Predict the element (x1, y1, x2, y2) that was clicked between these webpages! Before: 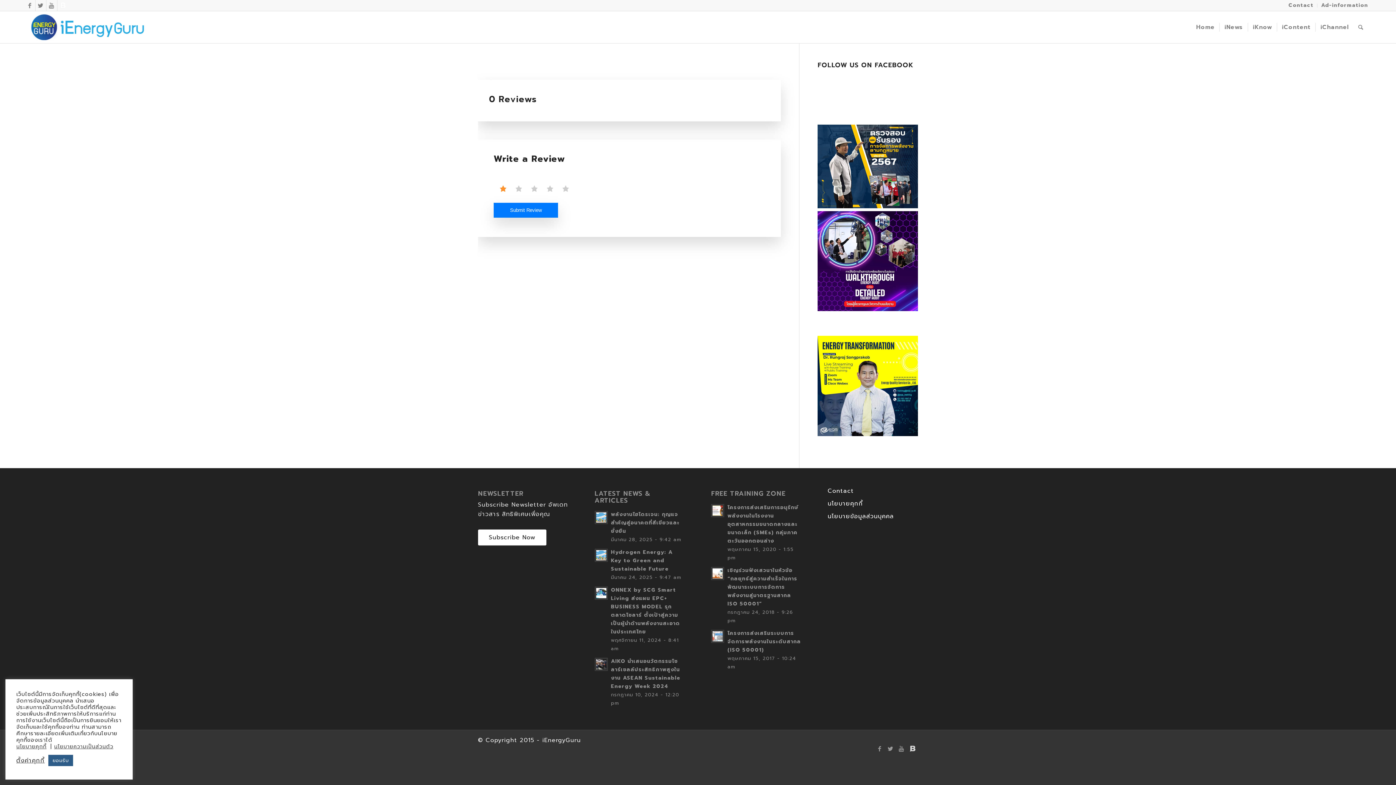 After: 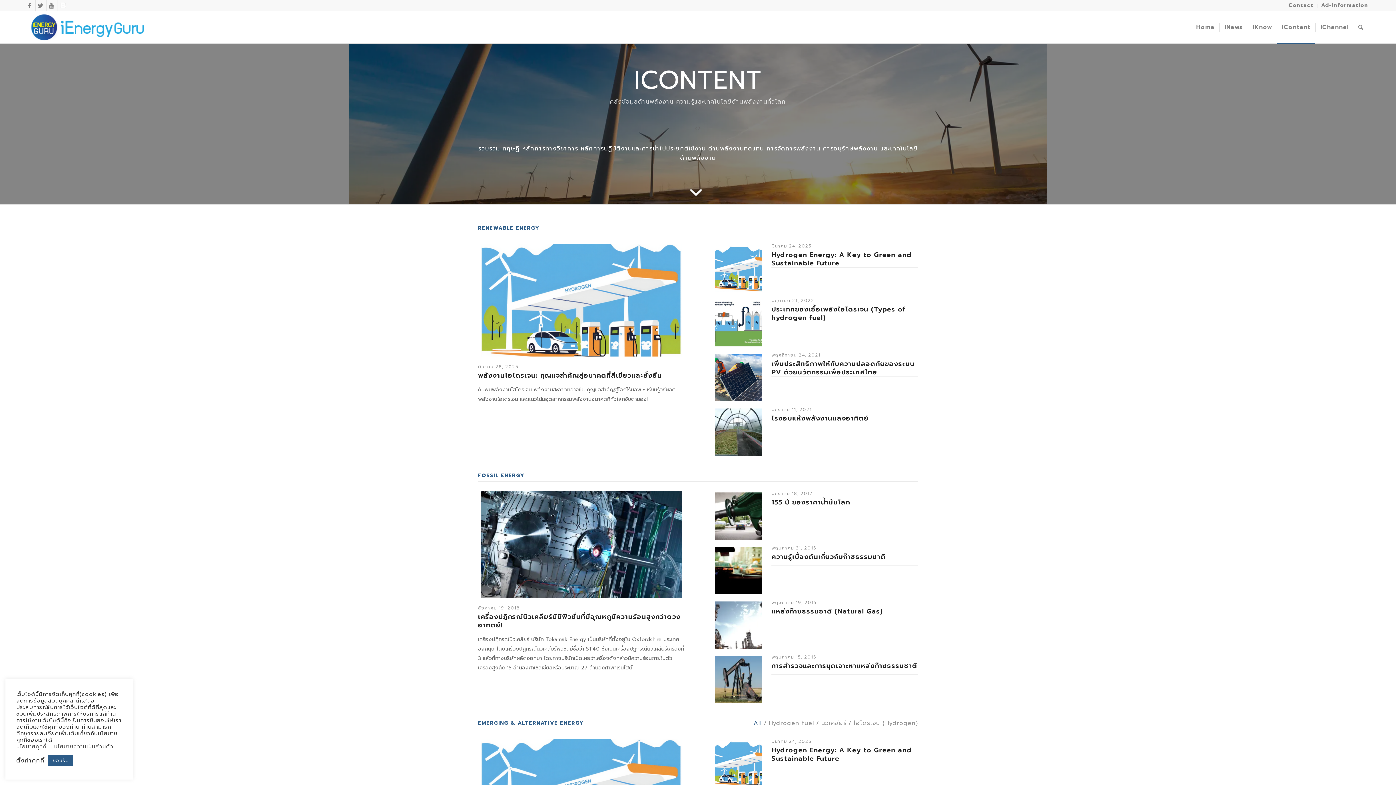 Action: bbox: (1277, 11, 1315, 43) label: iContent